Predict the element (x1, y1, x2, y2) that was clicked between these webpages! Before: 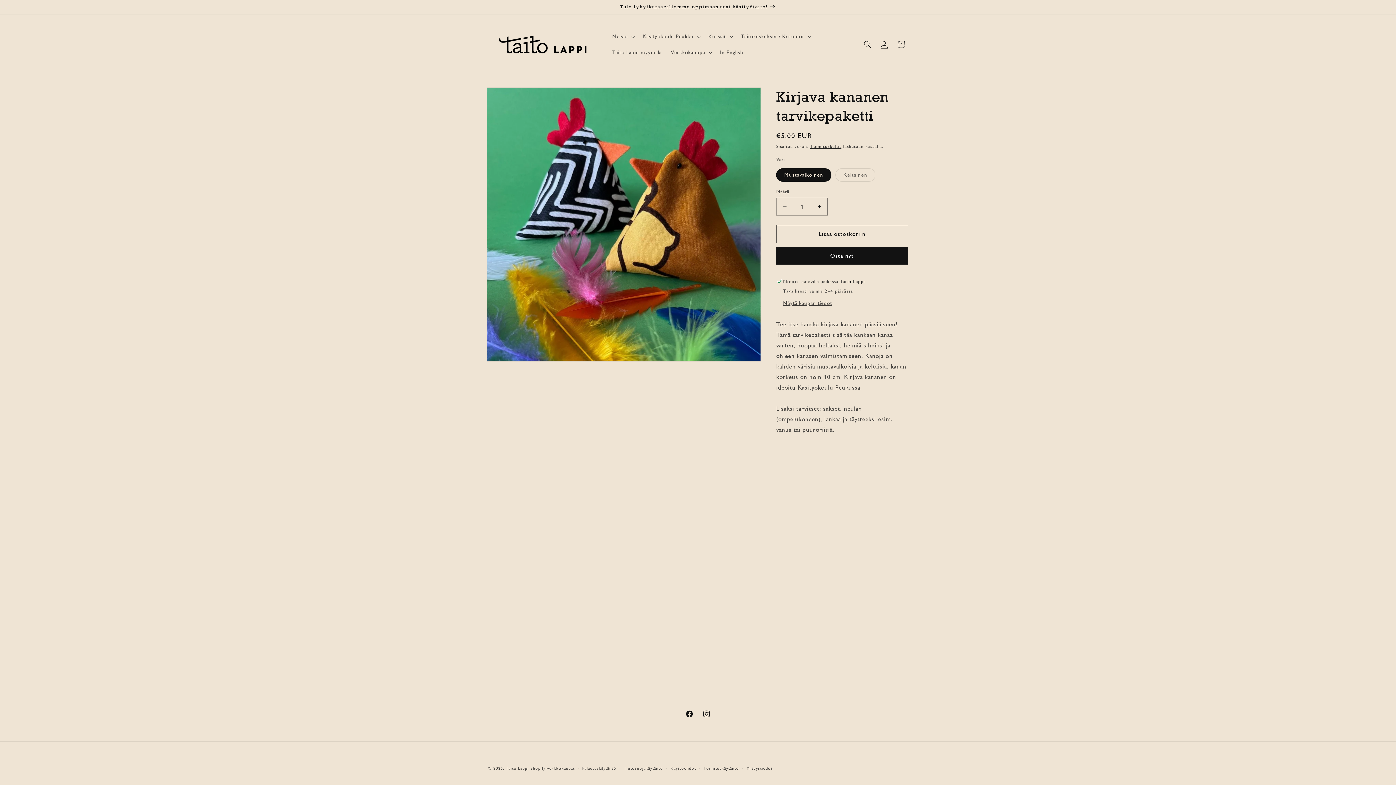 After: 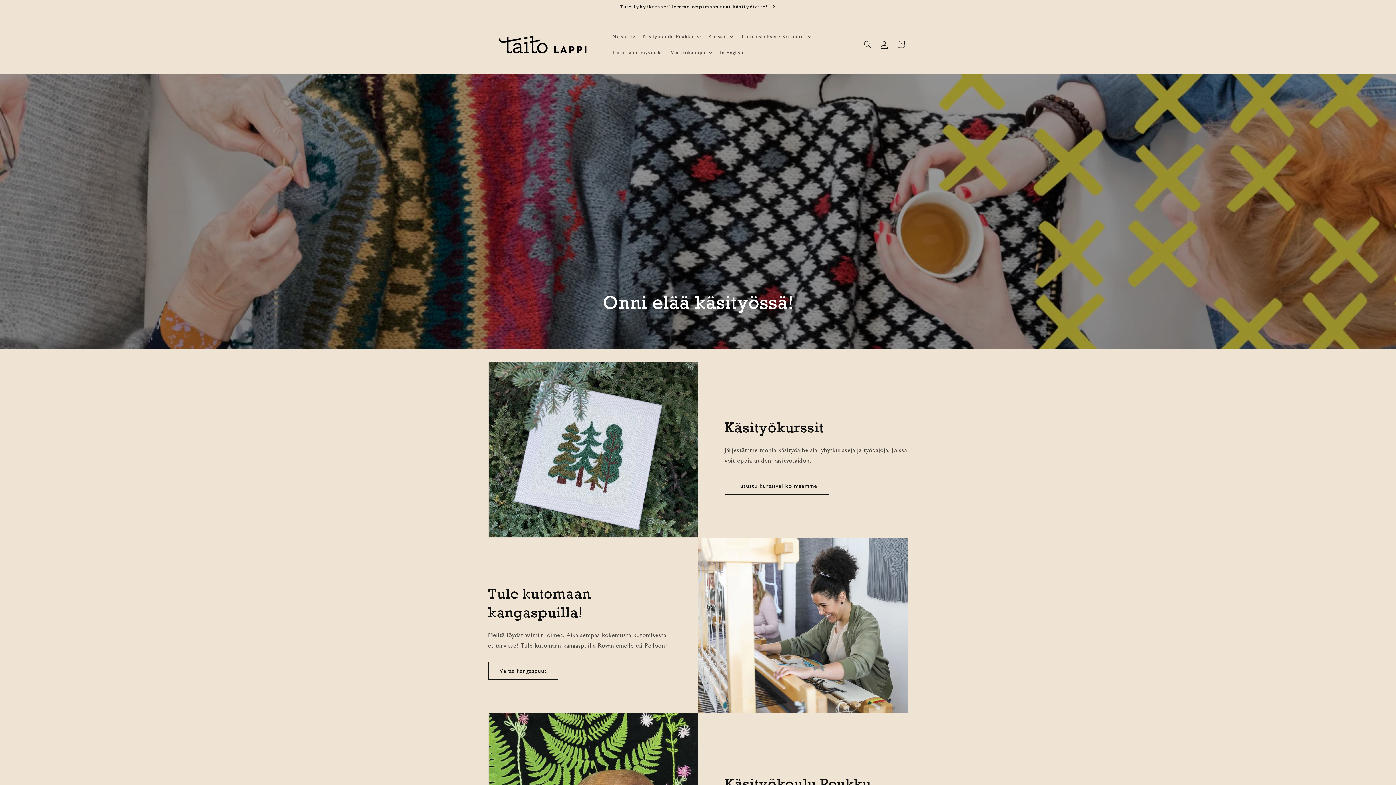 Action: bbox: (505, 765, 528, 771) label: Taito Lappi